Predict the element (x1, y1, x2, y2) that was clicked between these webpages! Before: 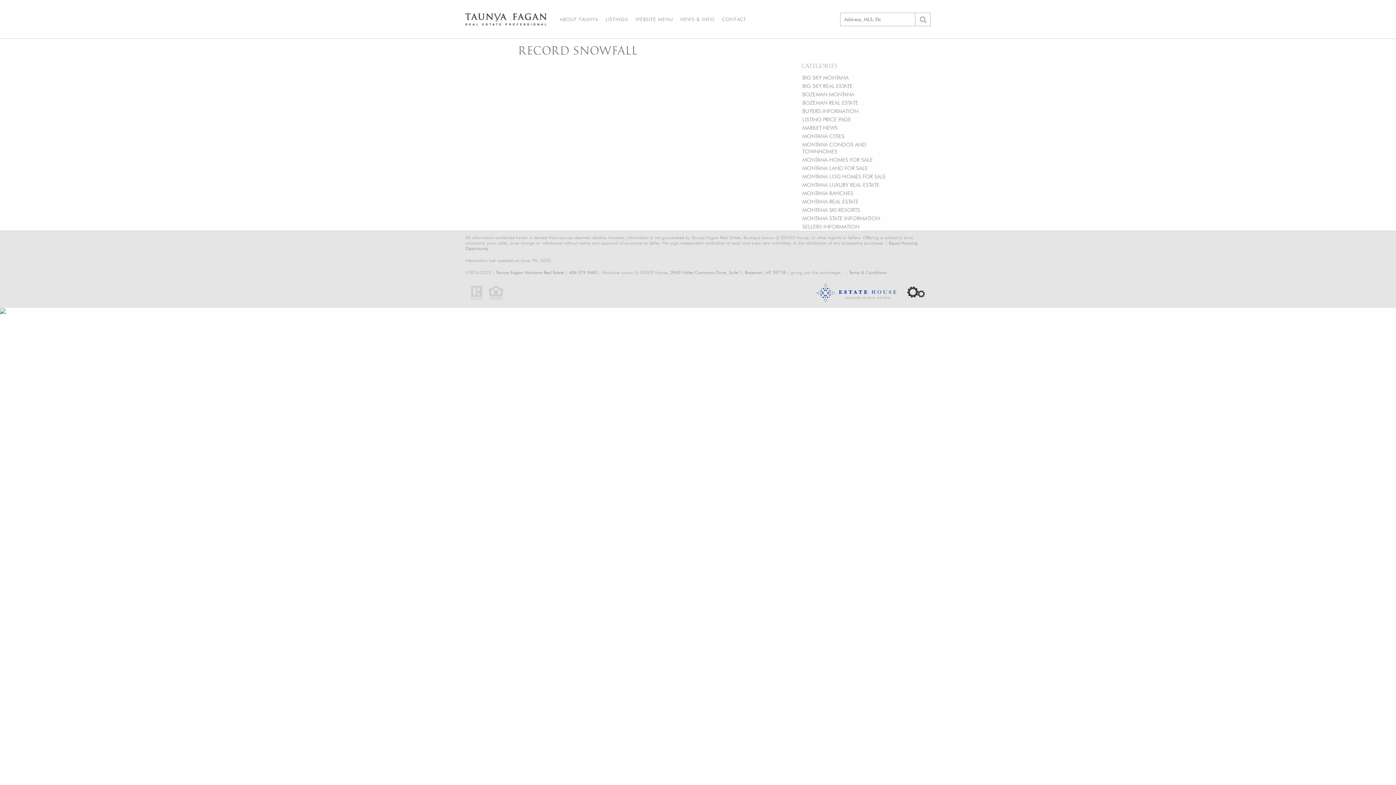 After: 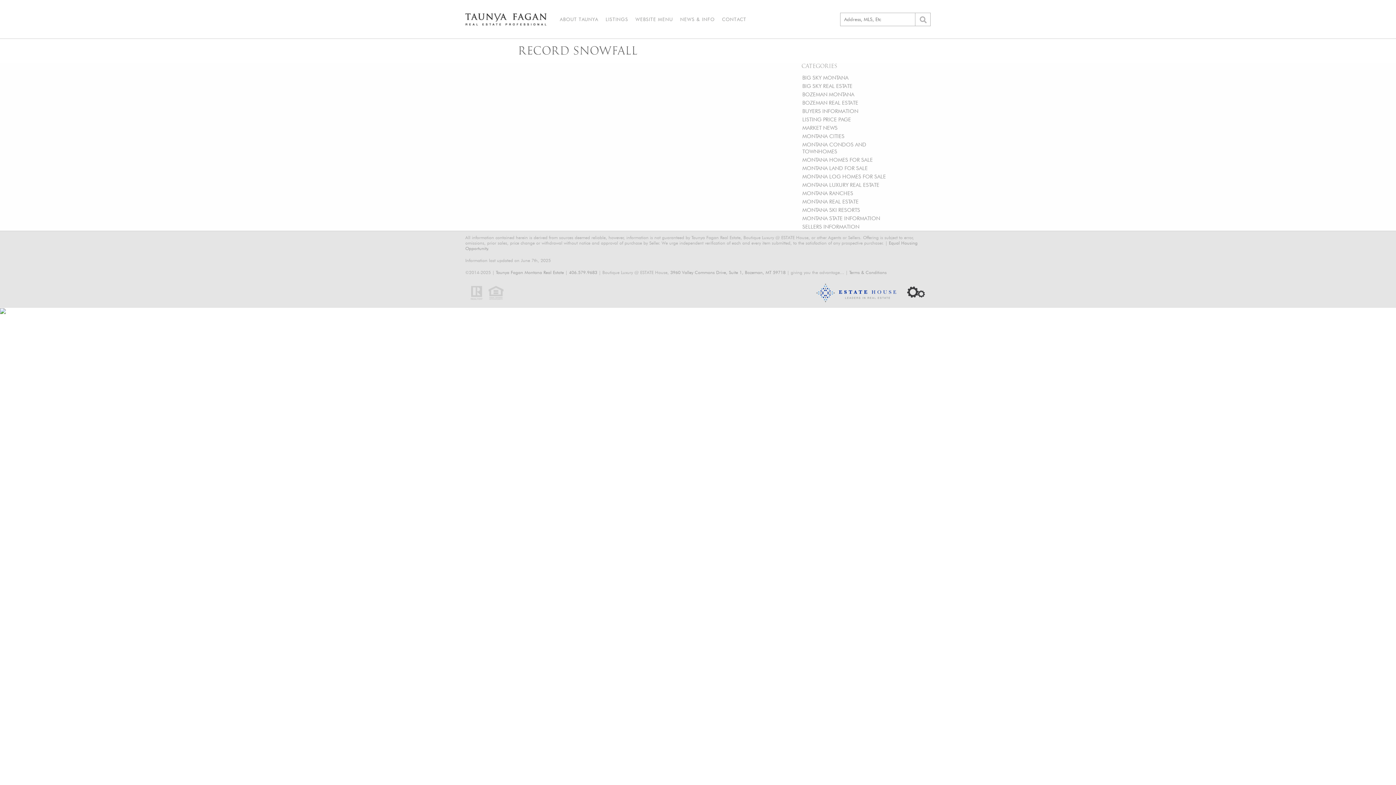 Action: bbox: (901, 284, 930, 301)